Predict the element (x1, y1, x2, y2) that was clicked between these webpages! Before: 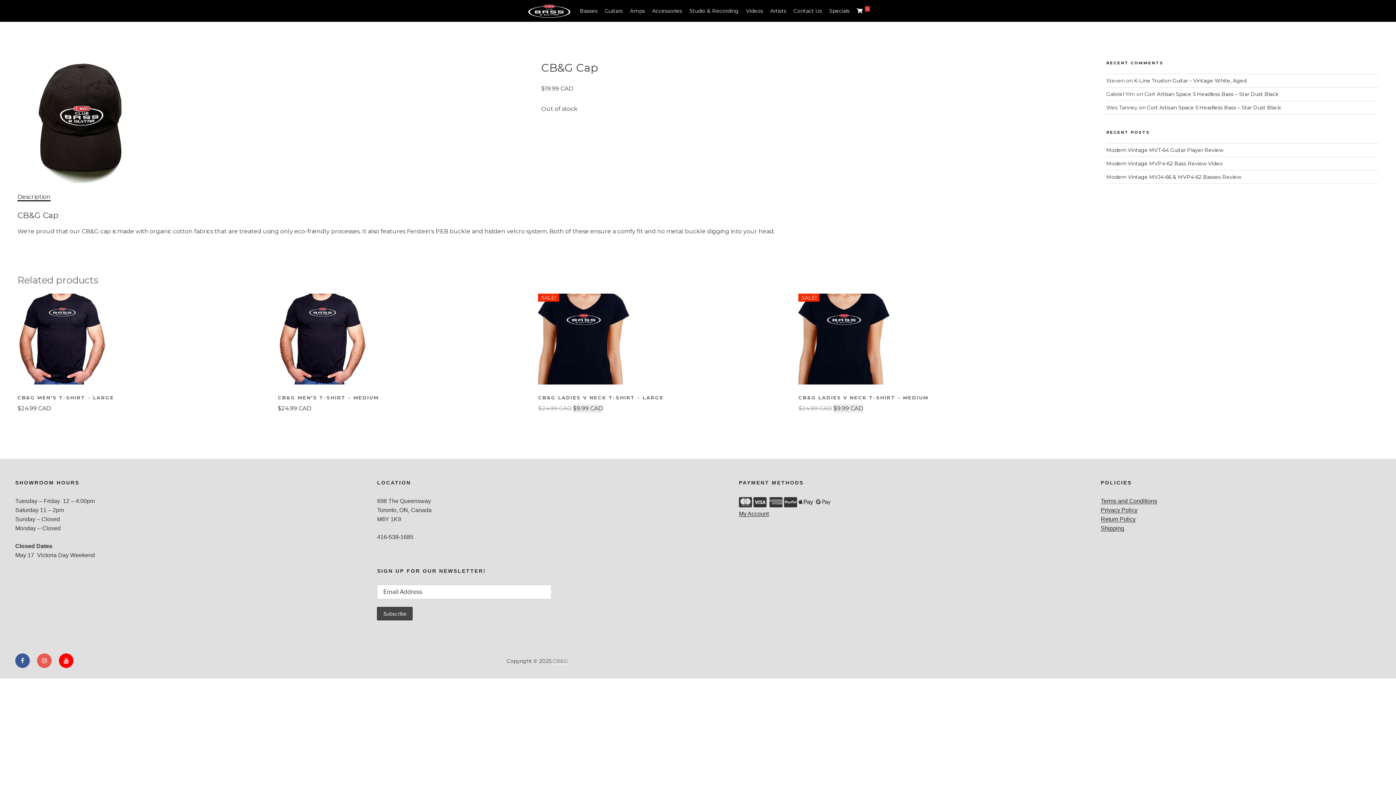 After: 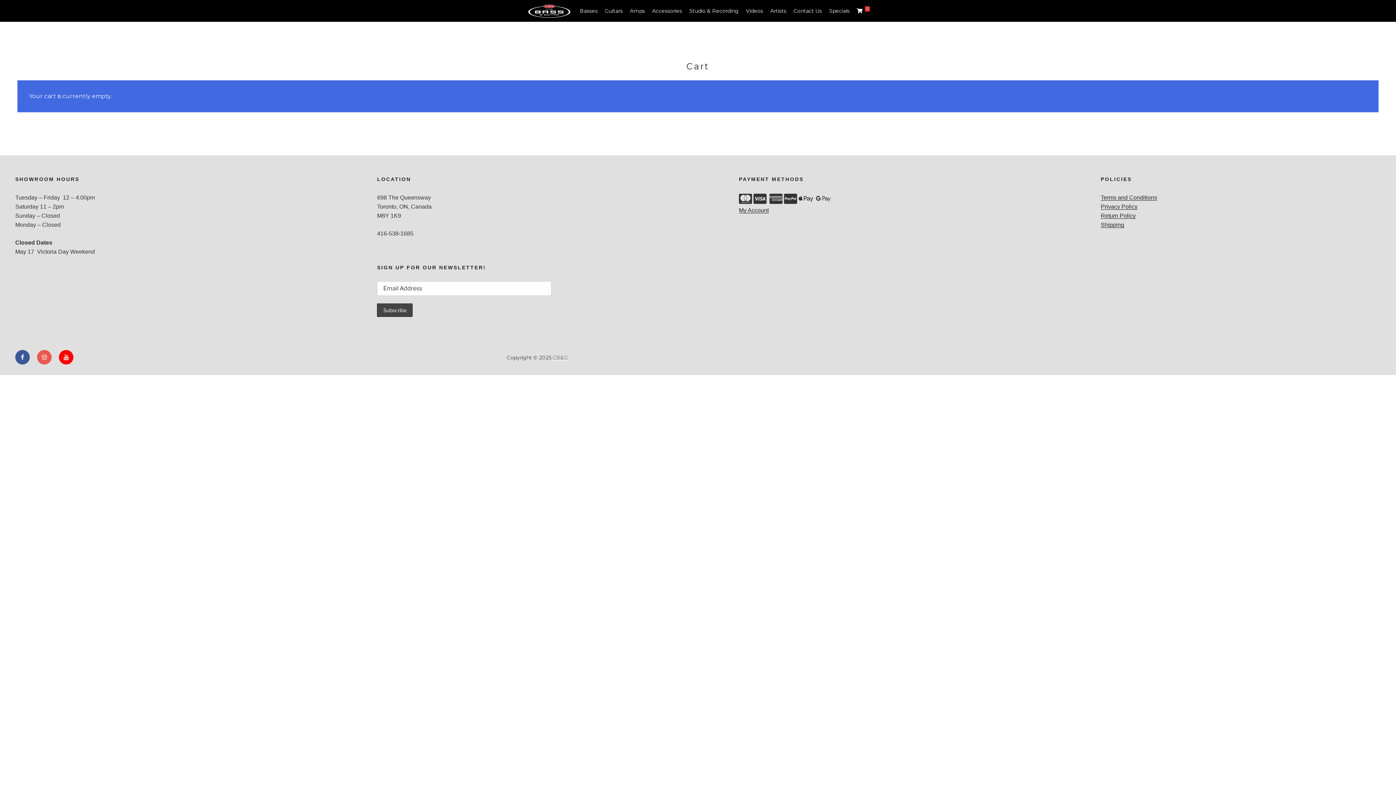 Action: bbox: (853, 0, 873, 21) label: 0